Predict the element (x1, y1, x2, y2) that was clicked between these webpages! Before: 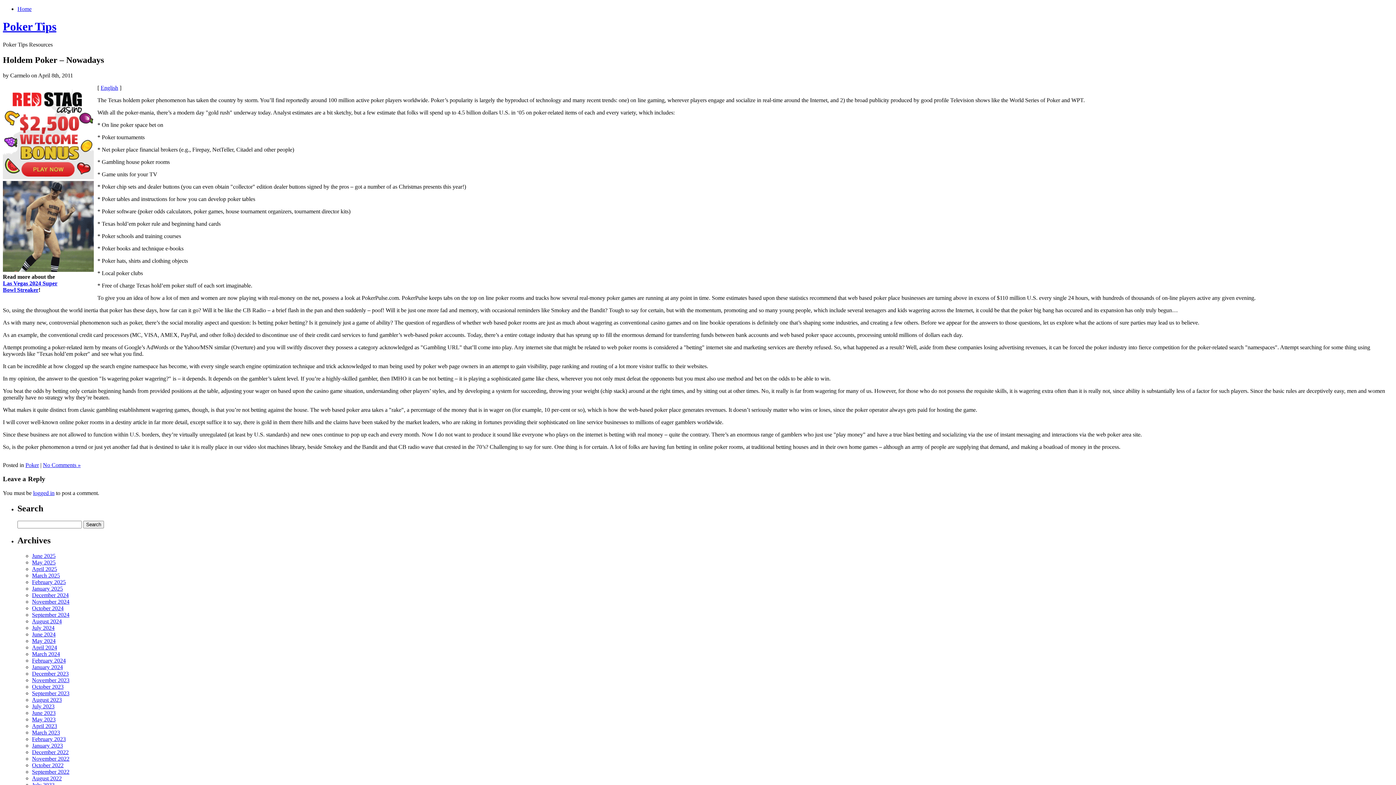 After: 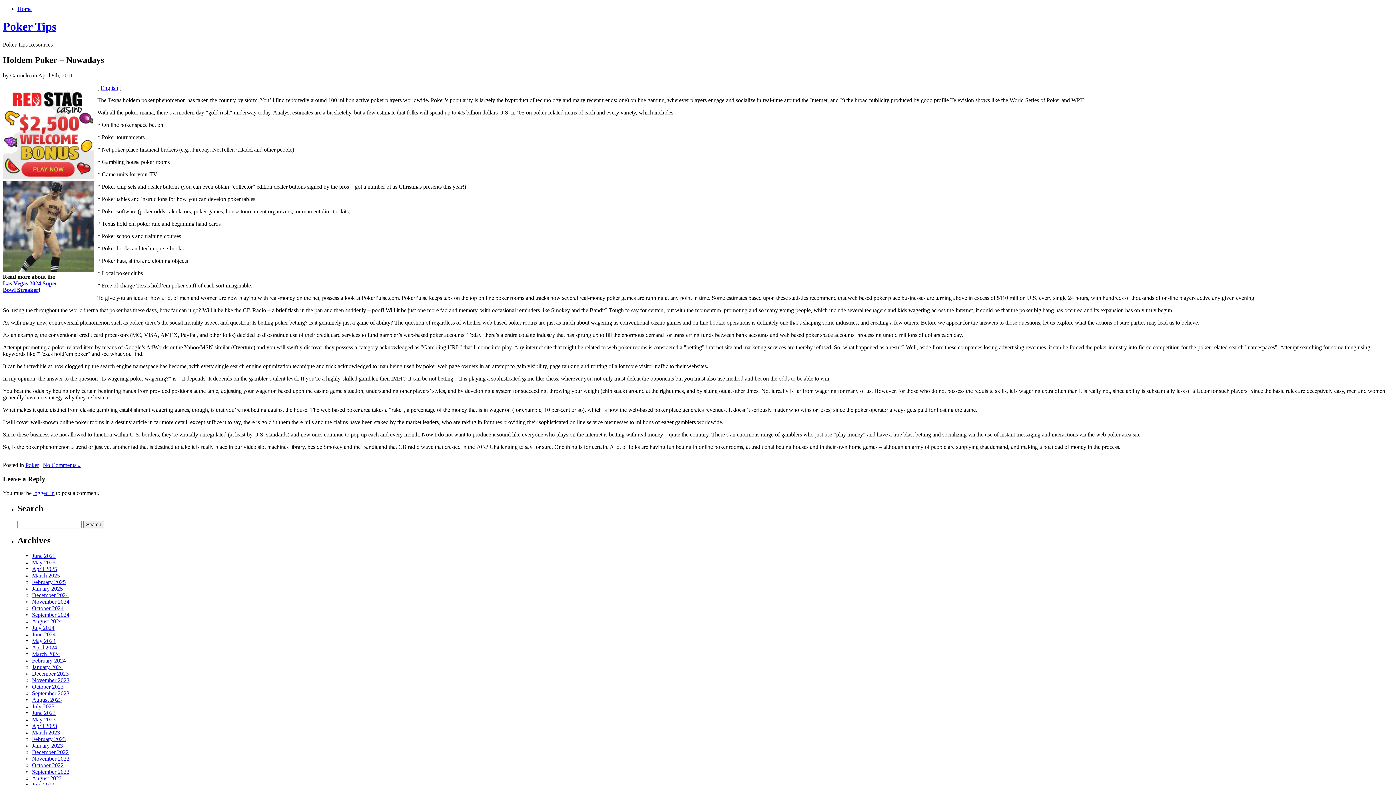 Action: bbox: (2, 174, 93, 180)